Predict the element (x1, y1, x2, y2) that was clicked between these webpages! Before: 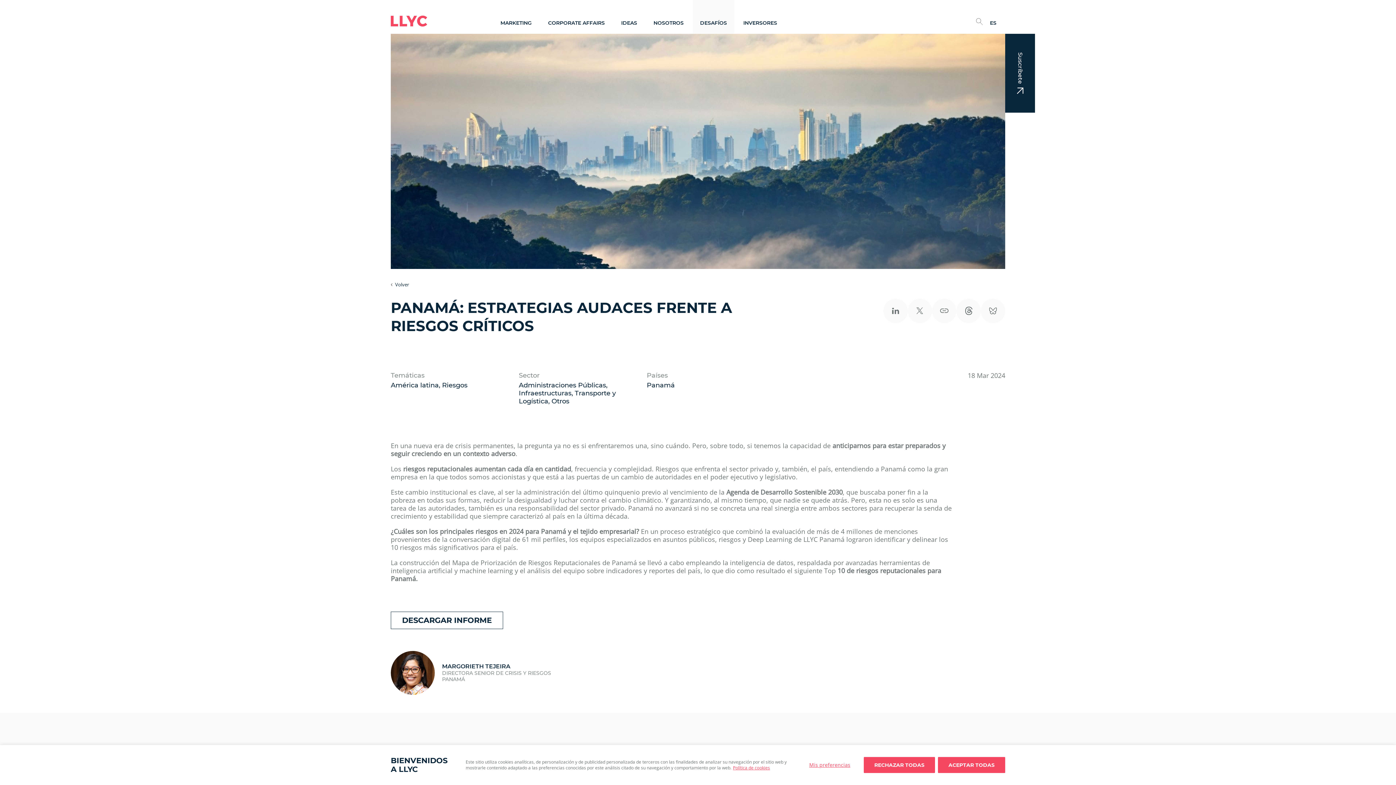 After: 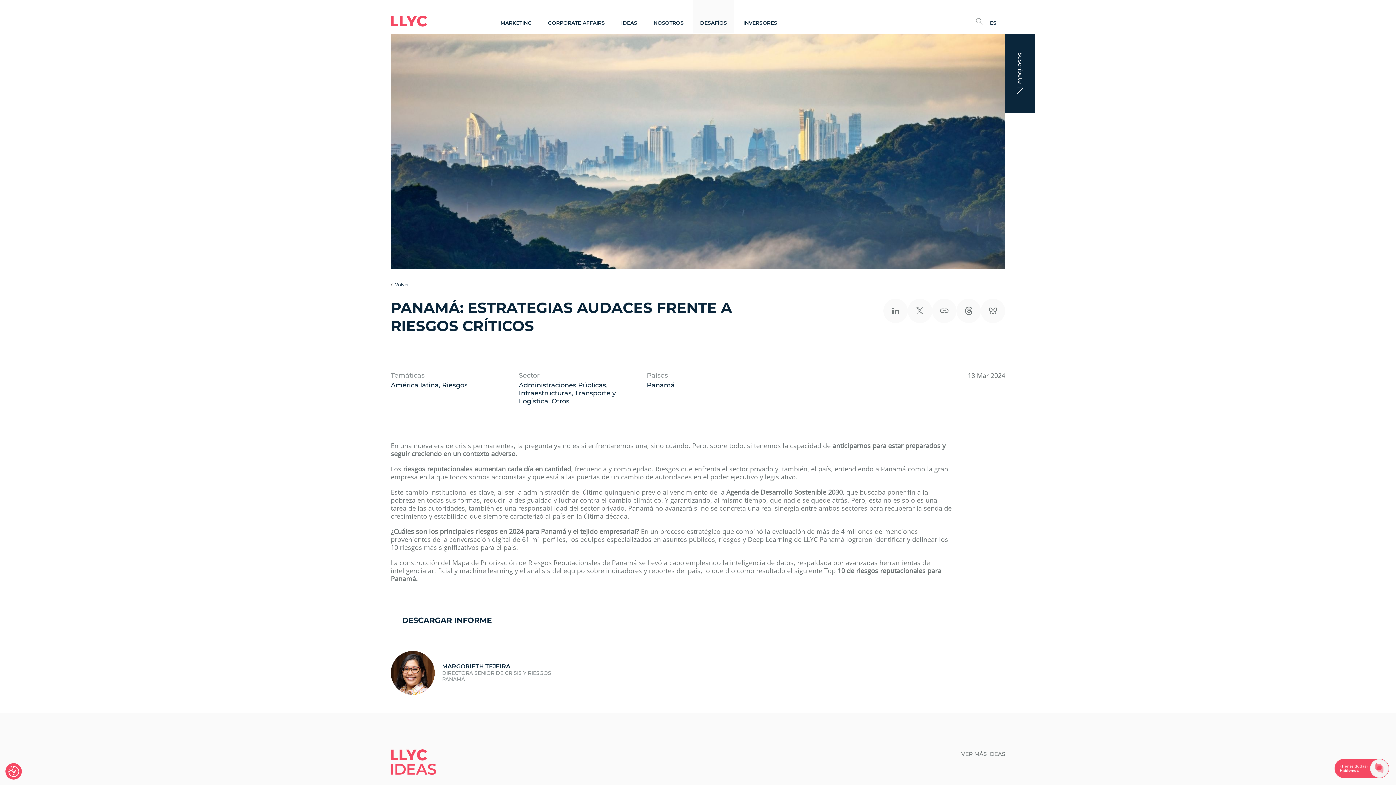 Action: bbox: (864, 757, 935, 773) label: Rechazar todas